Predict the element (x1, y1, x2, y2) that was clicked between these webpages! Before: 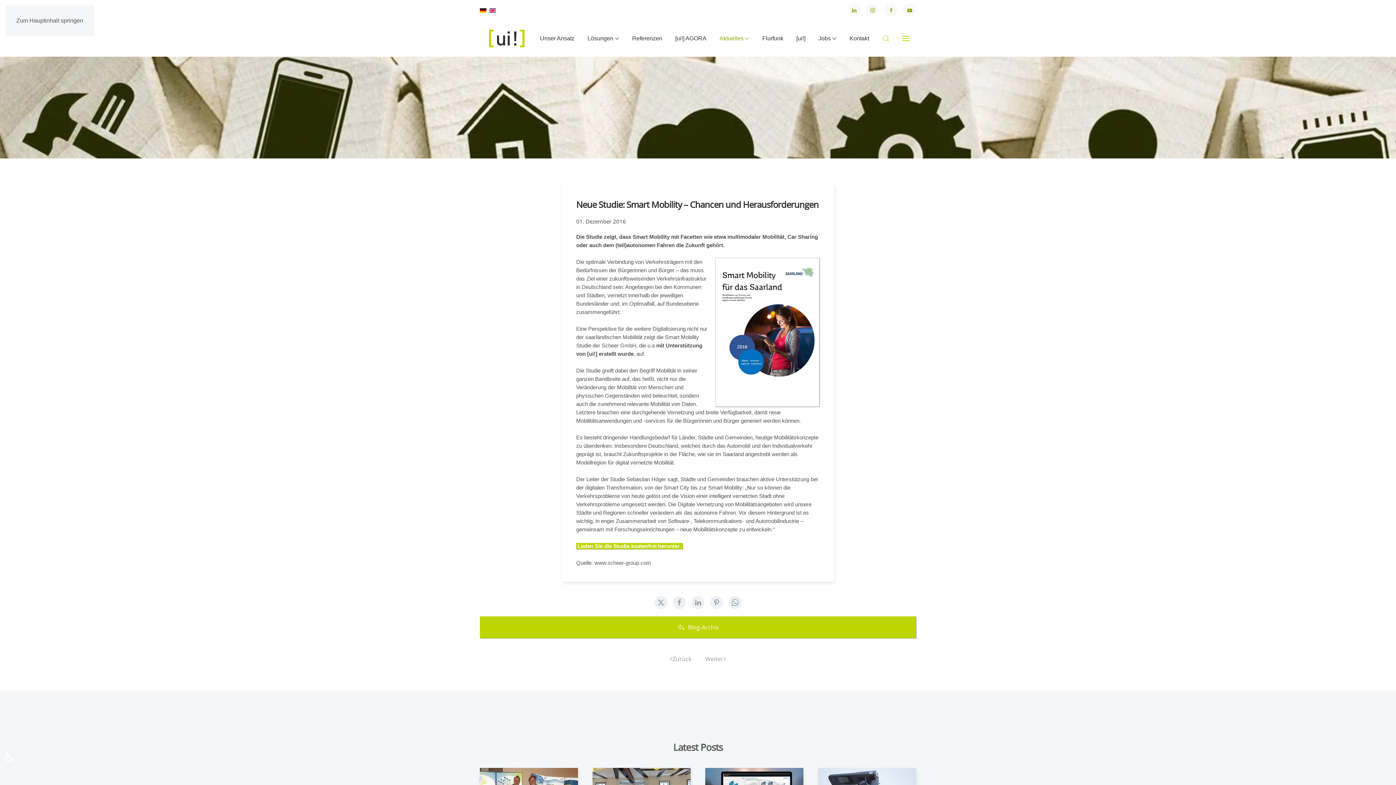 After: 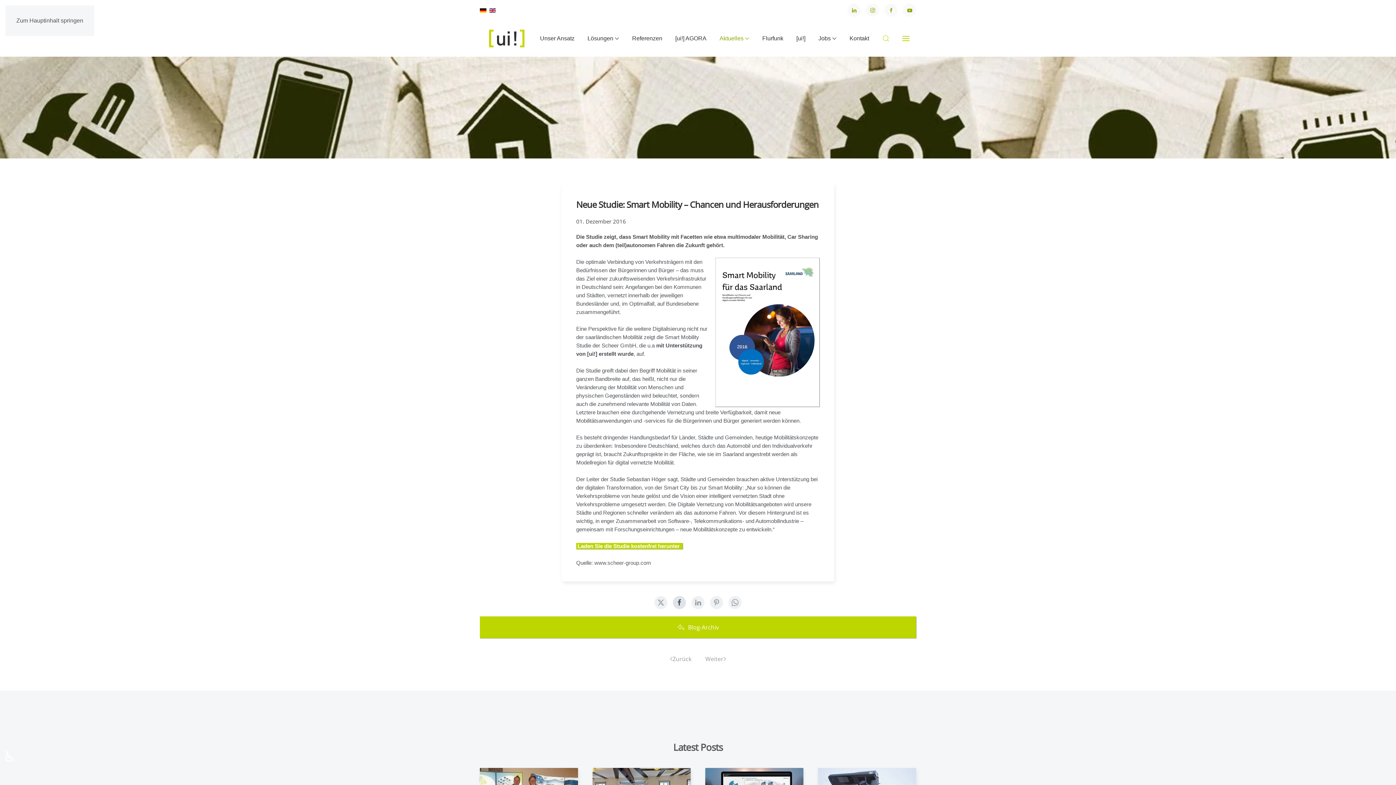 Action: bbox: (673, 596, 686, 609)